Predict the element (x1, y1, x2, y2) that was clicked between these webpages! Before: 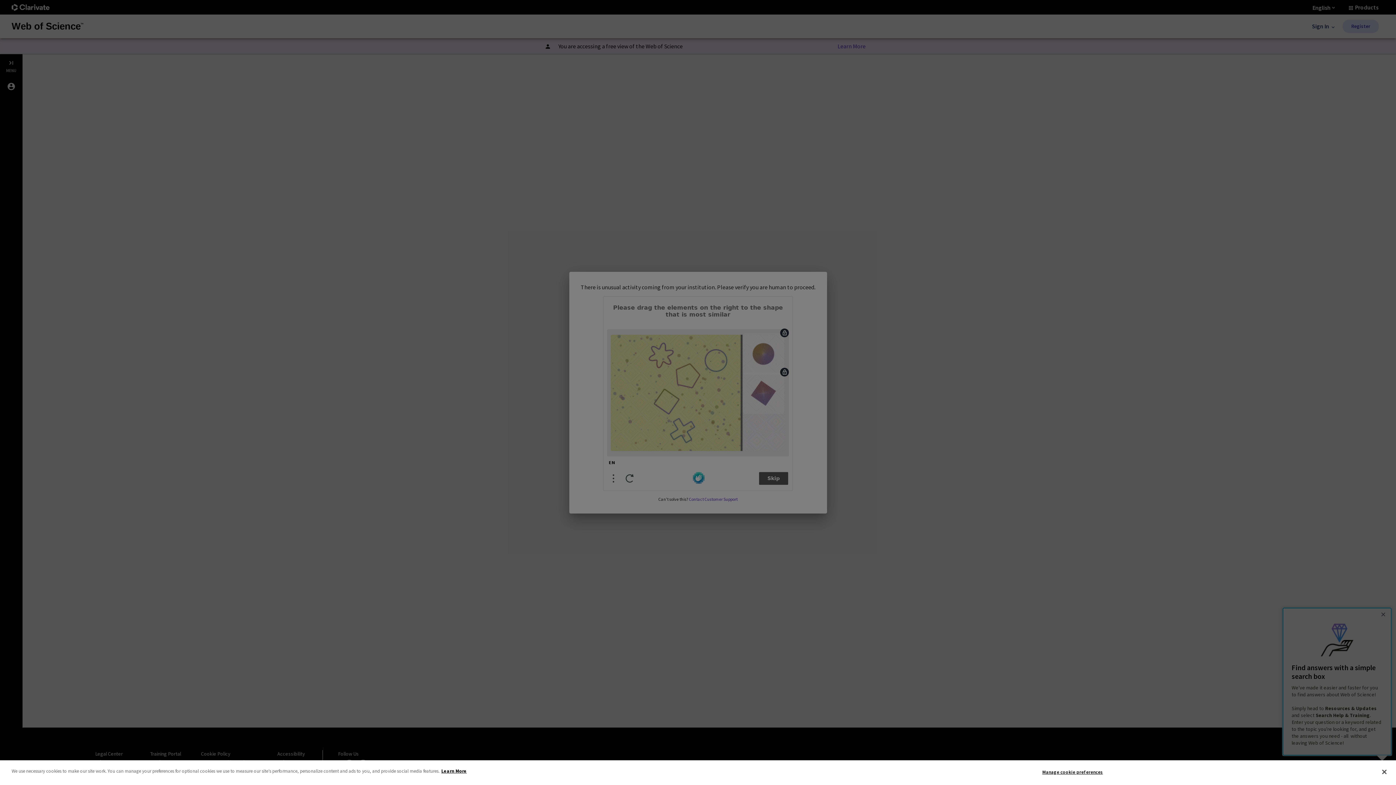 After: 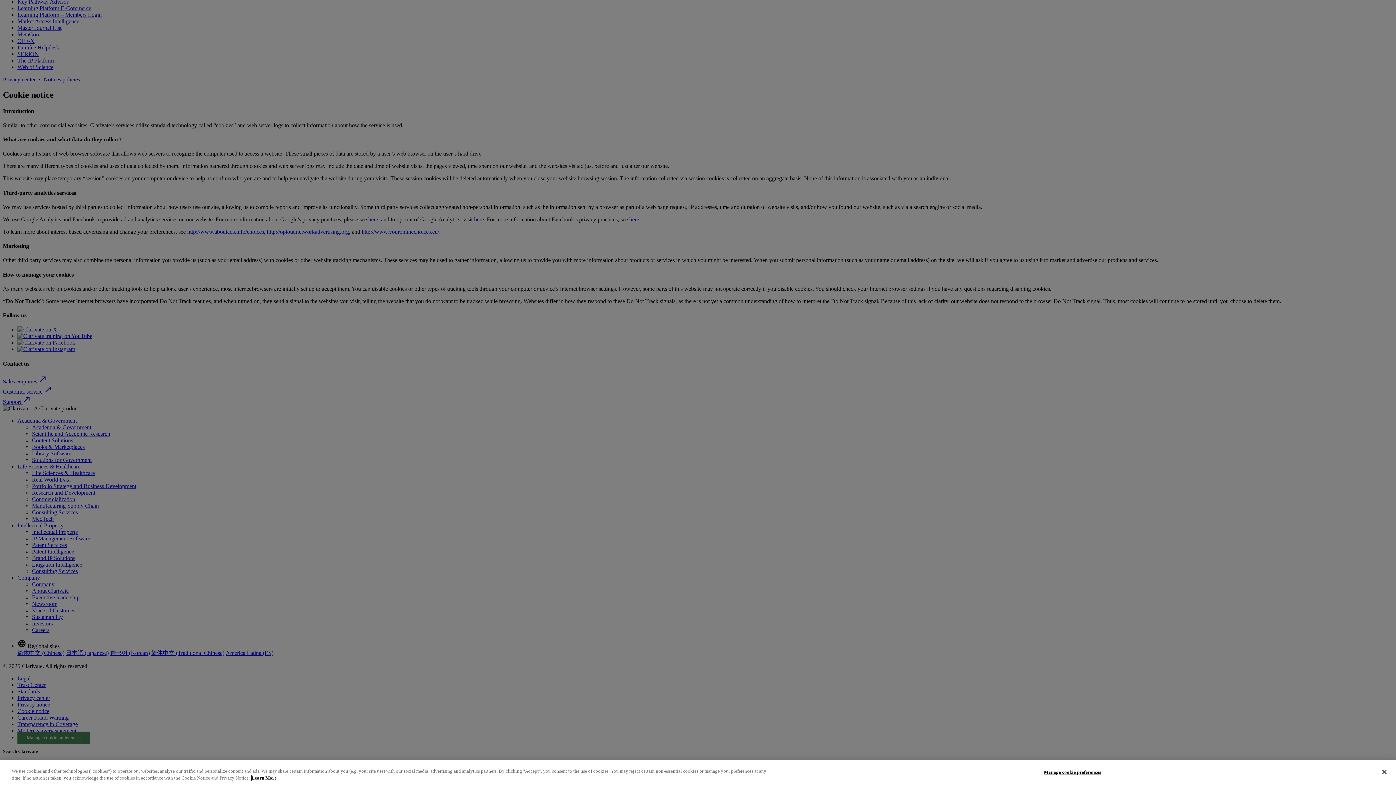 Action: label: More information about your privacy bbox: (441, 768, 466, 774)